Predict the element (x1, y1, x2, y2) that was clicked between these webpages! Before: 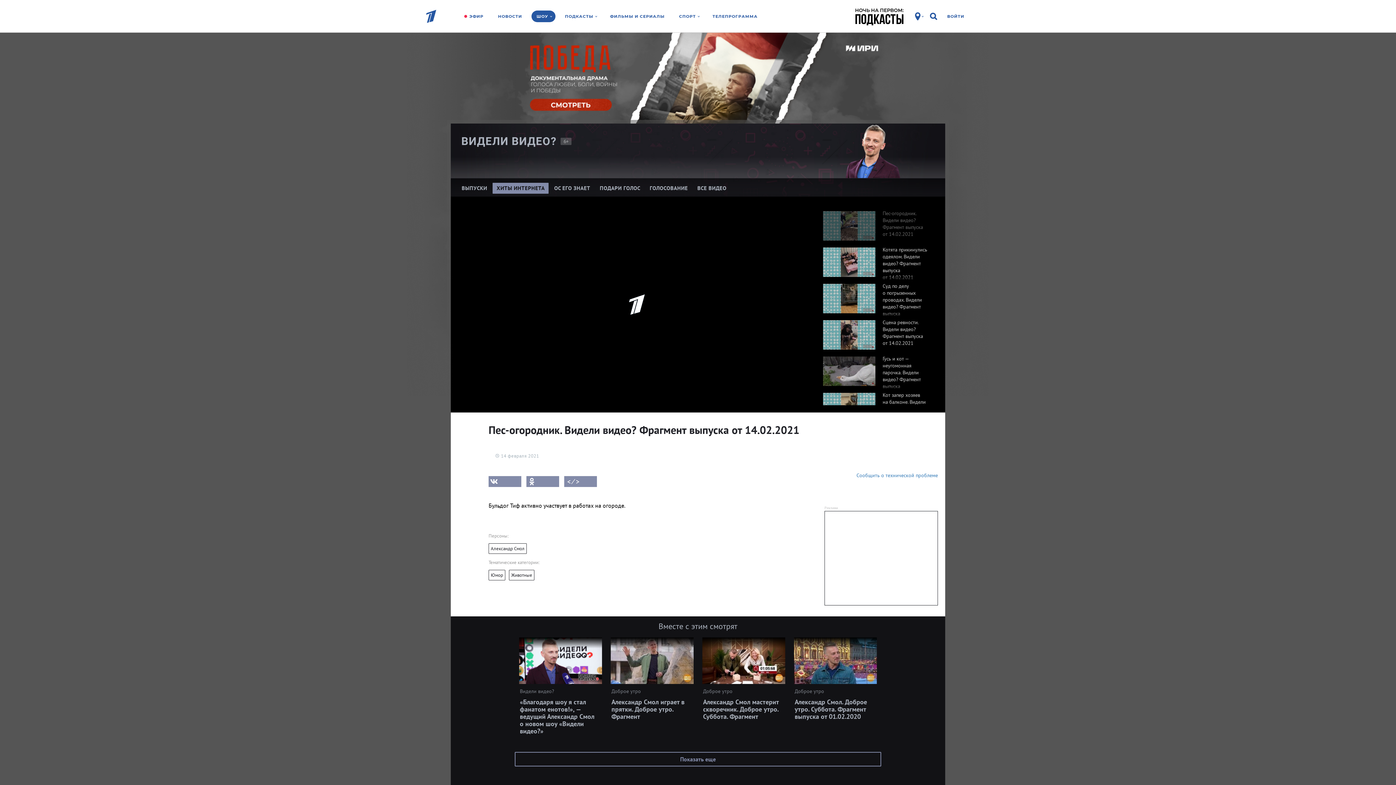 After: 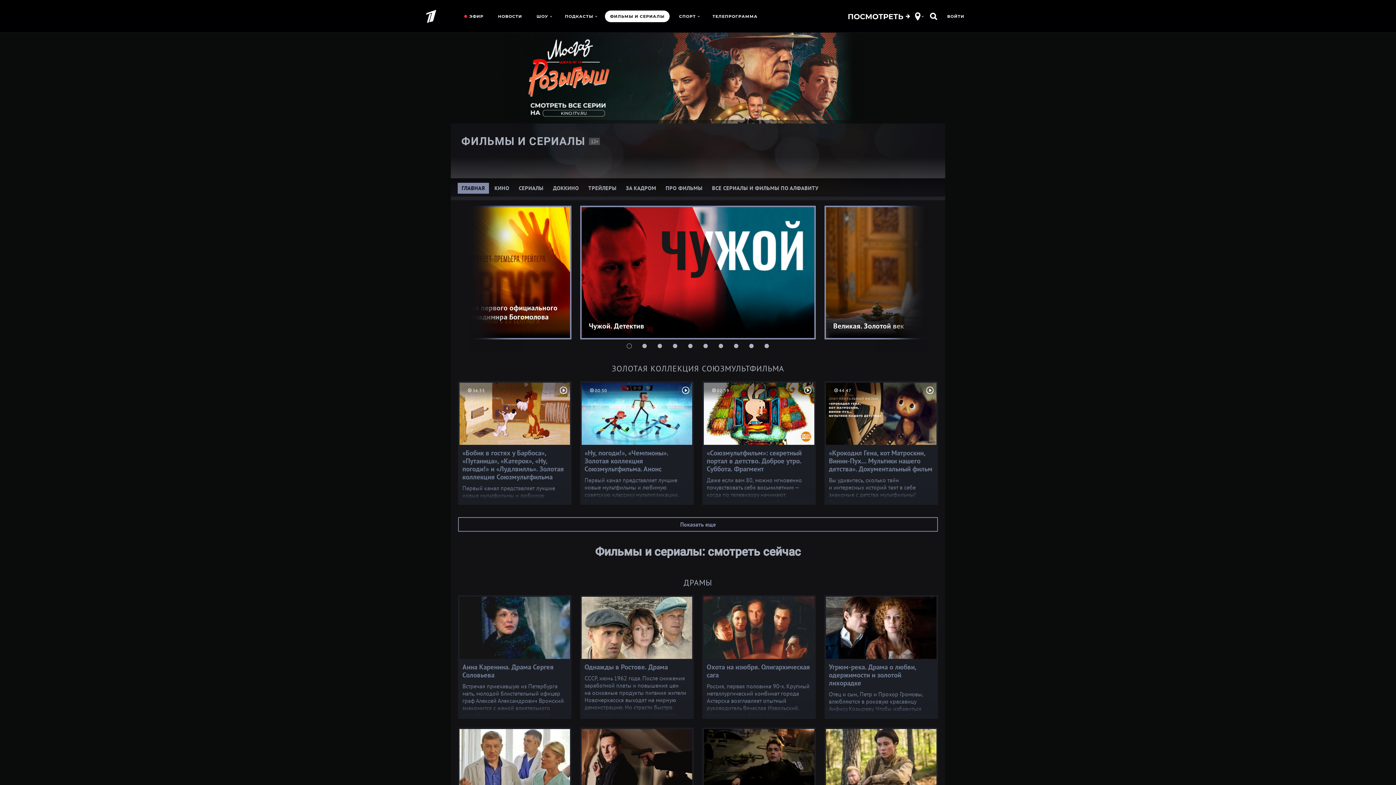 Action: bbox: (604, 10, 670, 22) label: ФИЛЬМЫ И СЕРИАЛЫ